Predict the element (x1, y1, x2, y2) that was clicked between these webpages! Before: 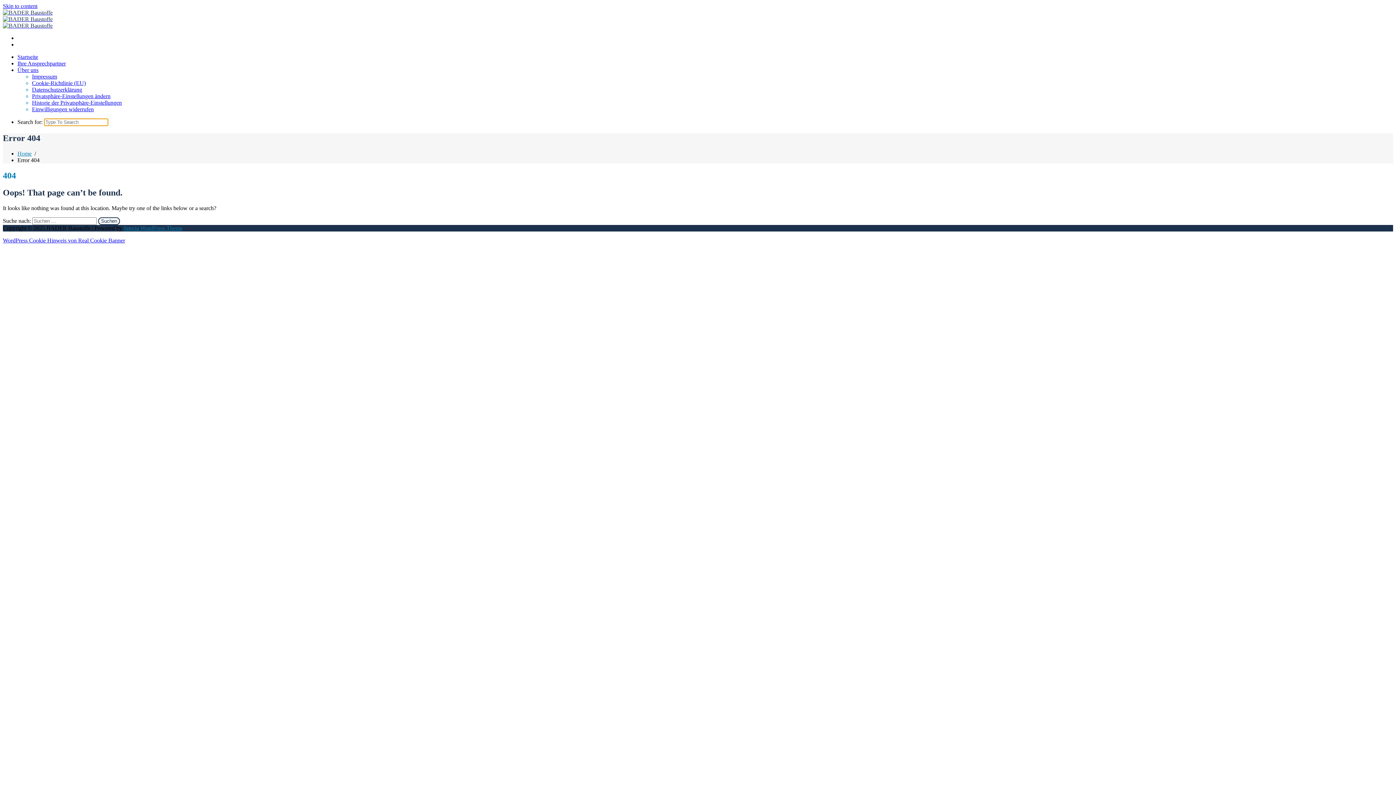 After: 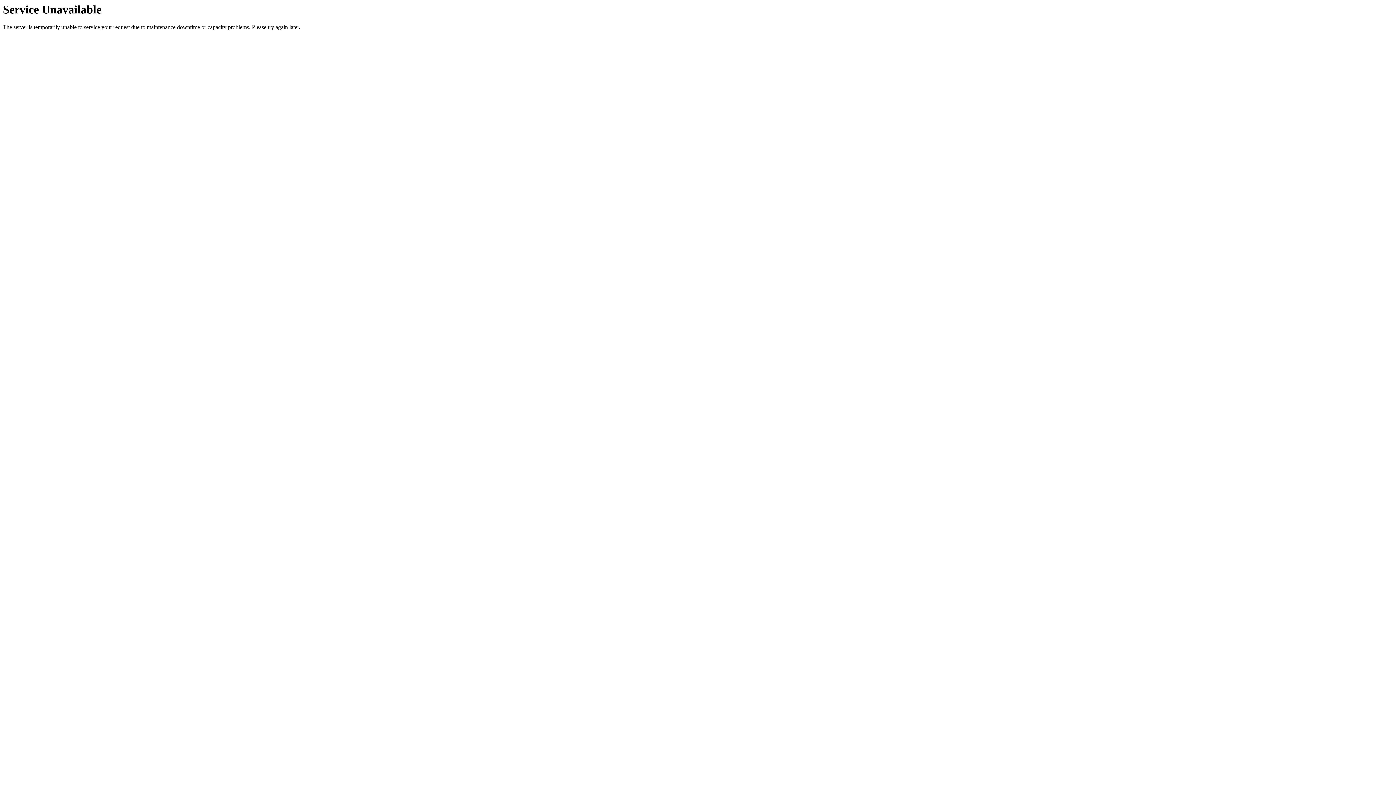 Action: label: Ihre Ansprechpartner bbox: (17, 60, 65, 66)